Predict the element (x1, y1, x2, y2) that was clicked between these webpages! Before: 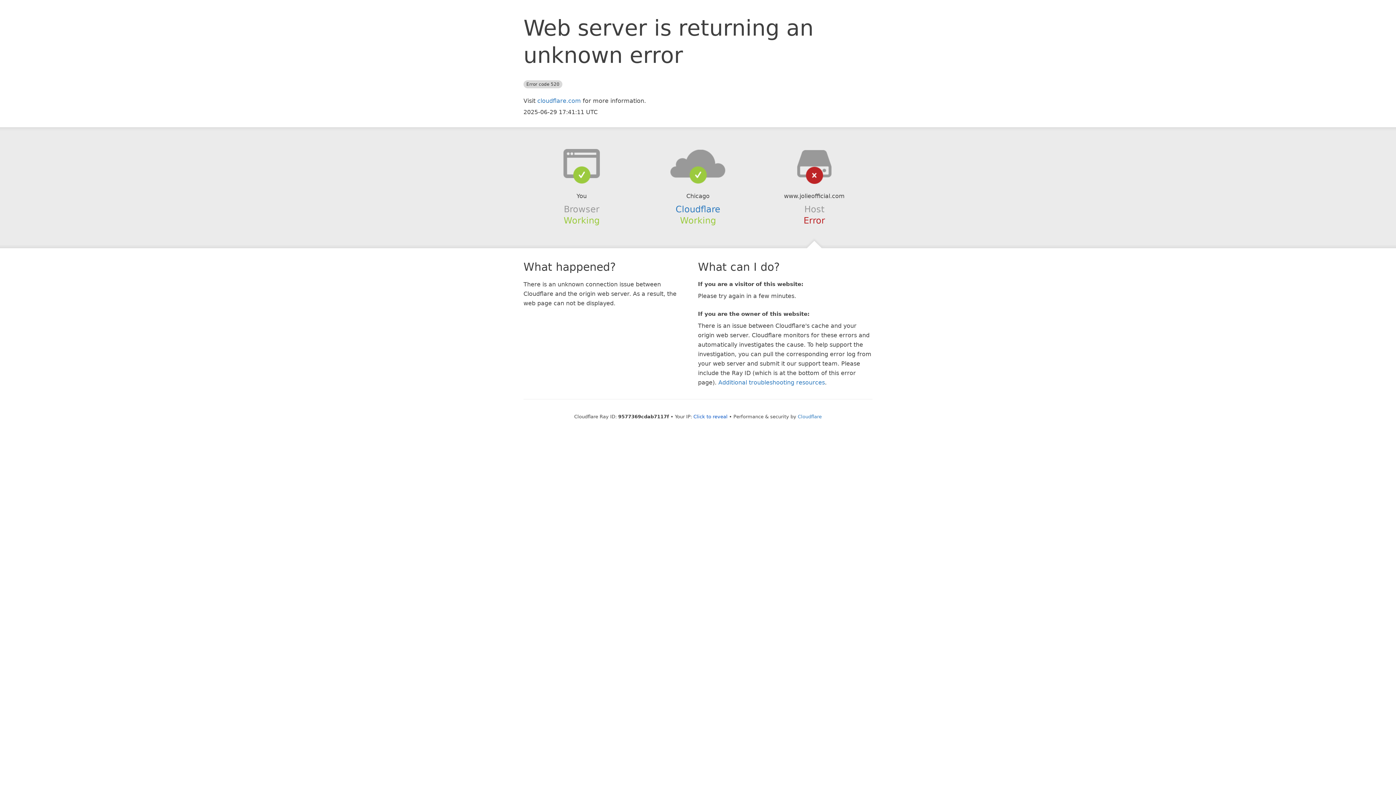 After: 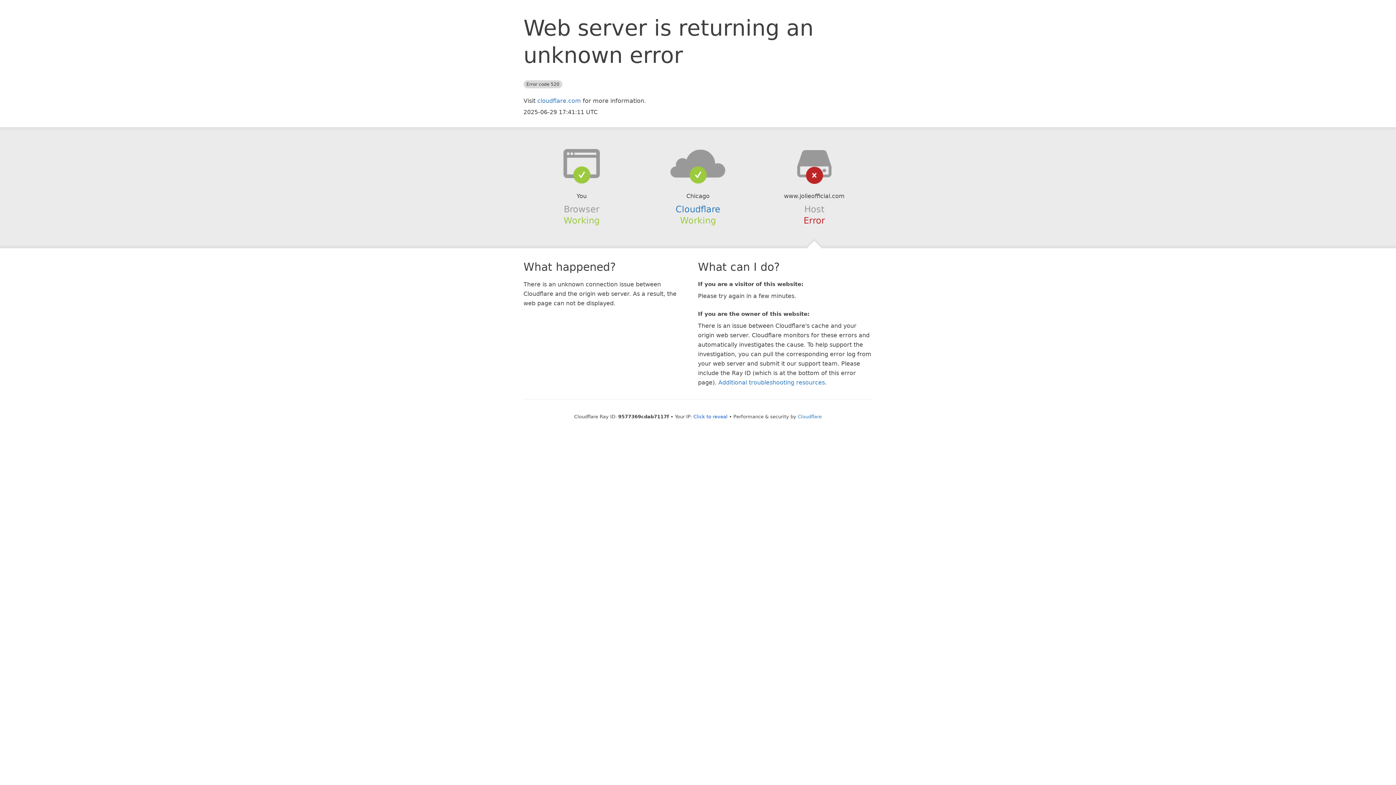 Action: bbox: (639, 148, 756, 178)